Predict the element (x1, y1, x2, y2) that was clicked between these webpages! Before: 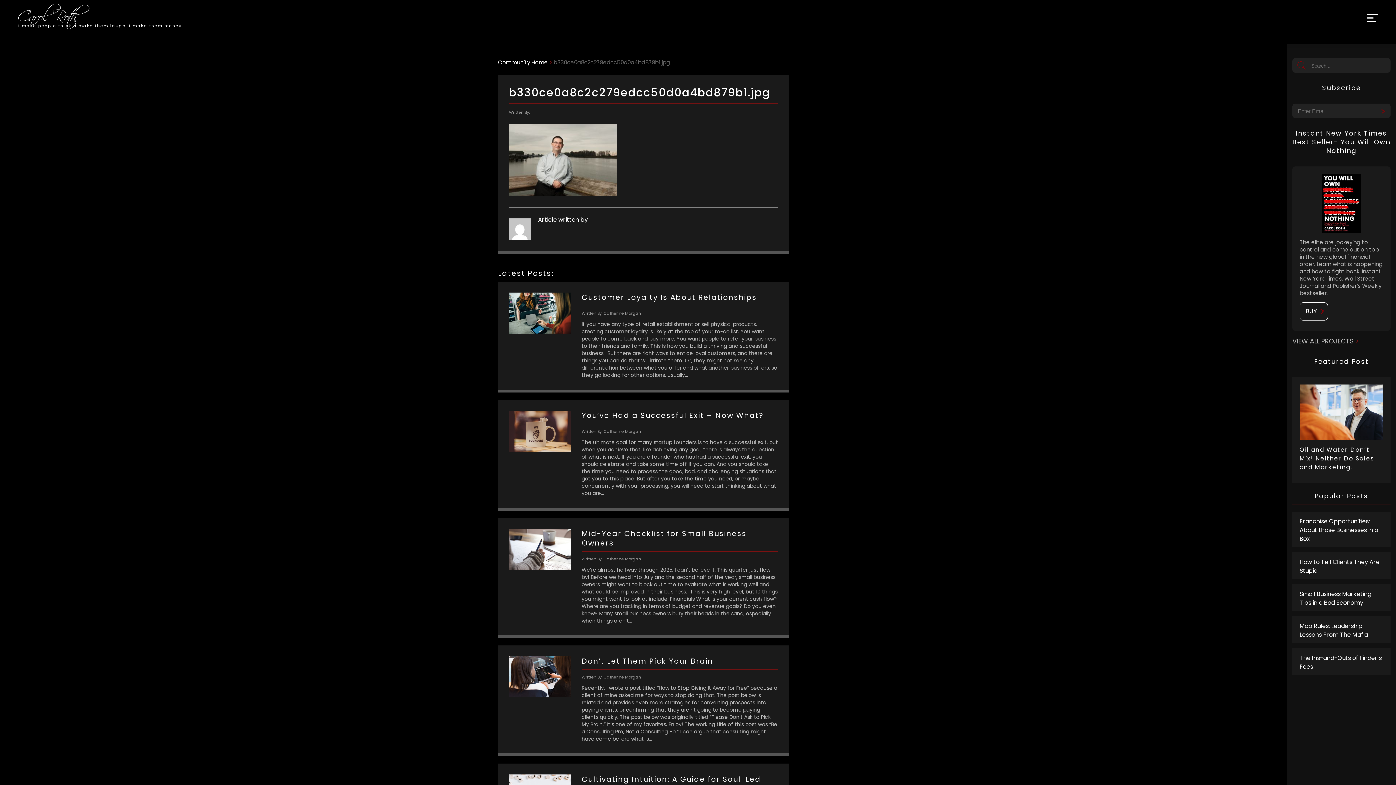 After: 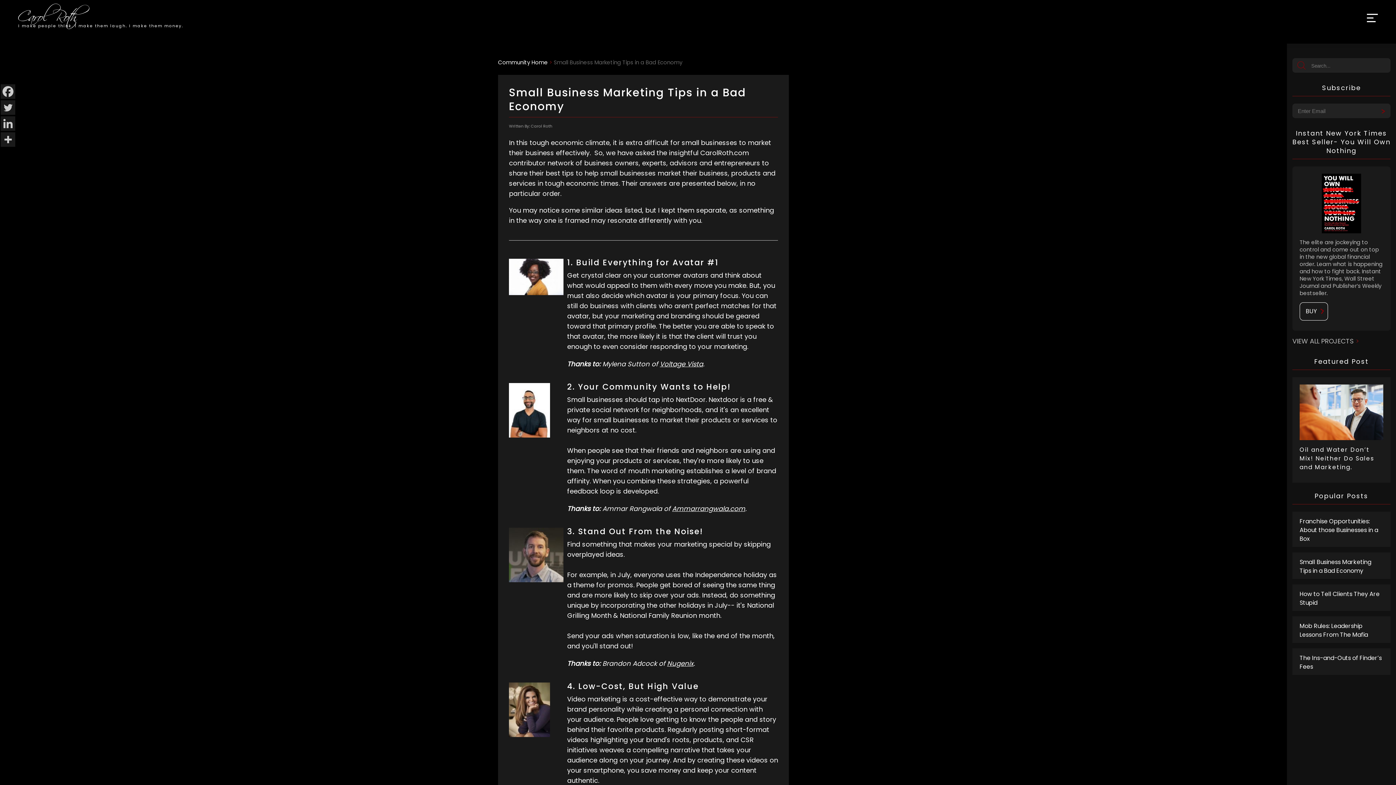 Action: bbox: (1292, 584, 1390, 611) label: Small Business Marketing Tips in a Bad Economy